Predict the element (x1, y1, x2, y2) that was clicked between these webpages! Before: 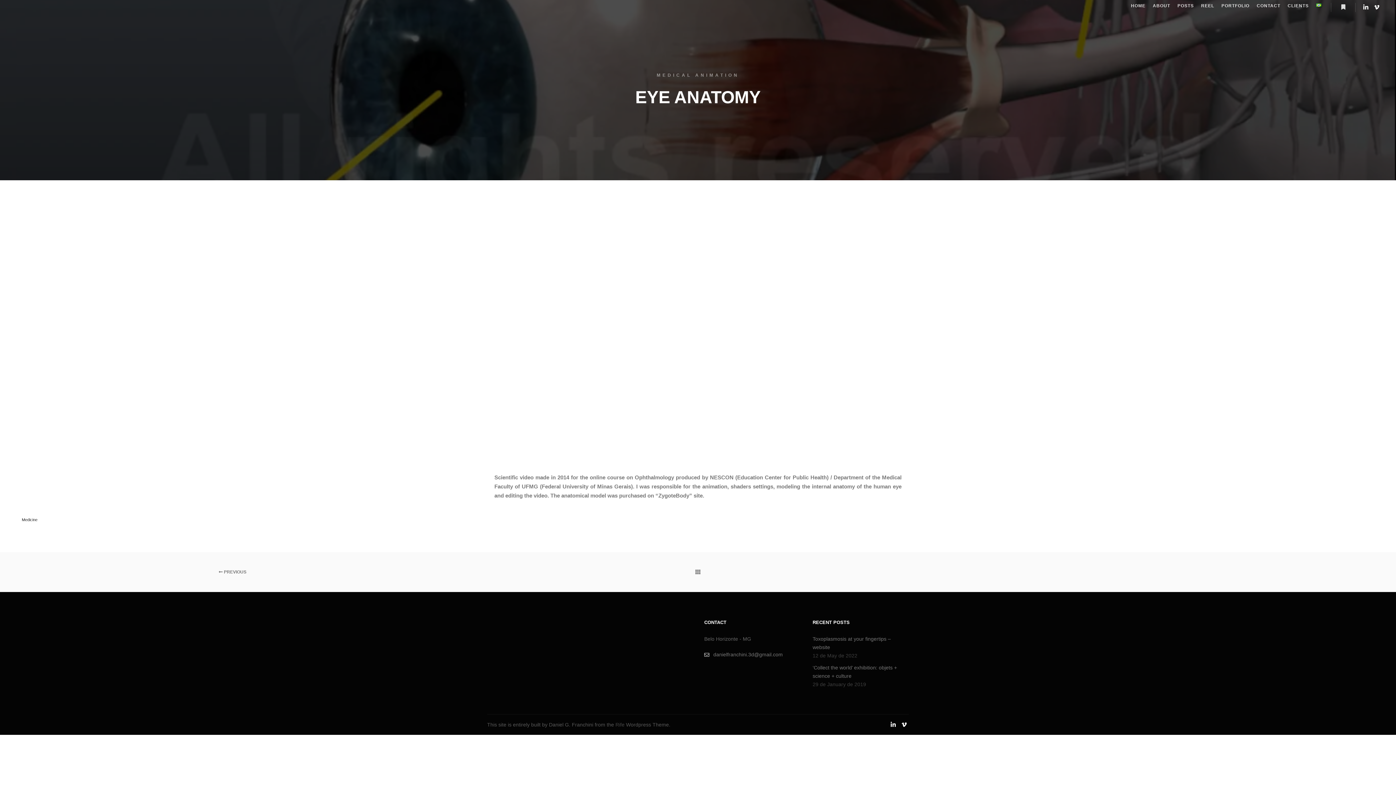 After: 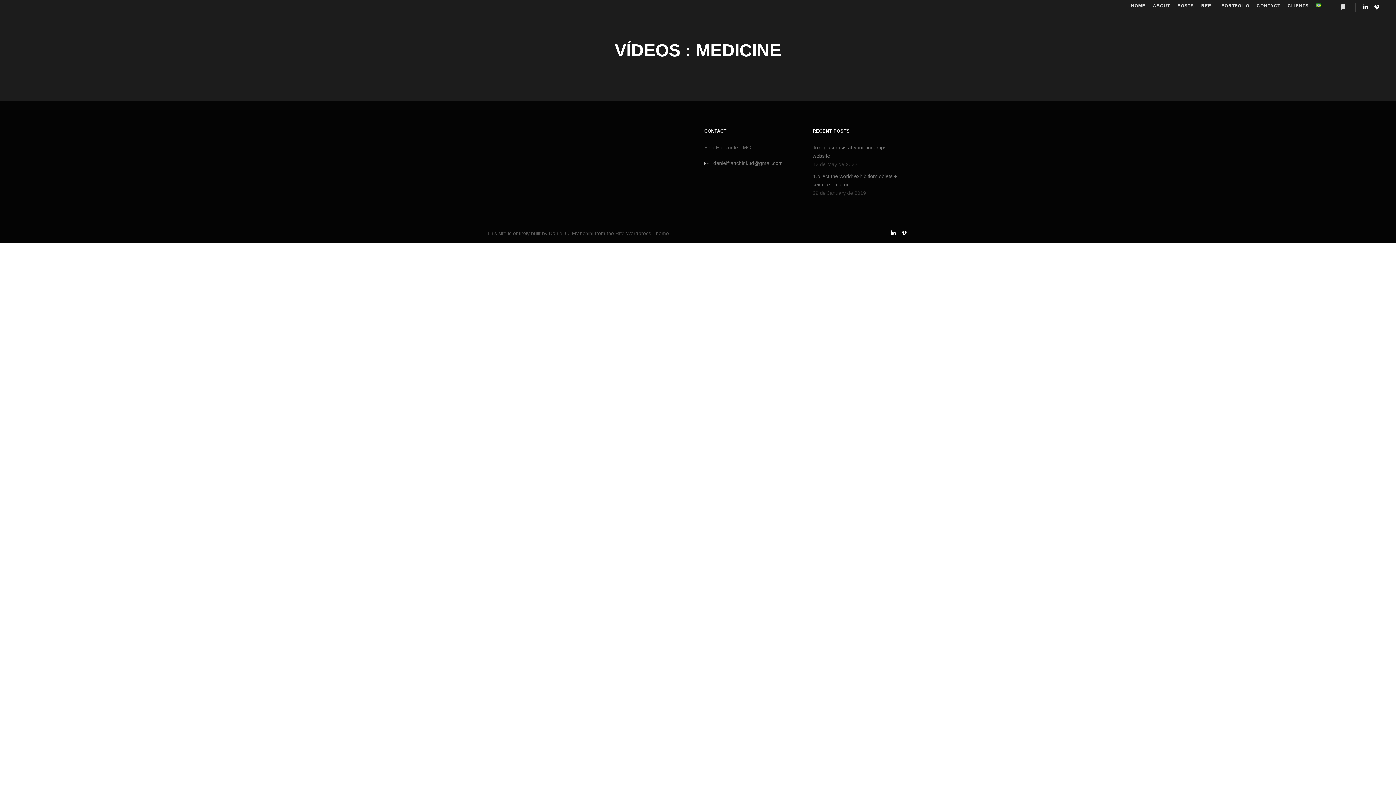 Action: bbox: (465, 552, 930, 592)